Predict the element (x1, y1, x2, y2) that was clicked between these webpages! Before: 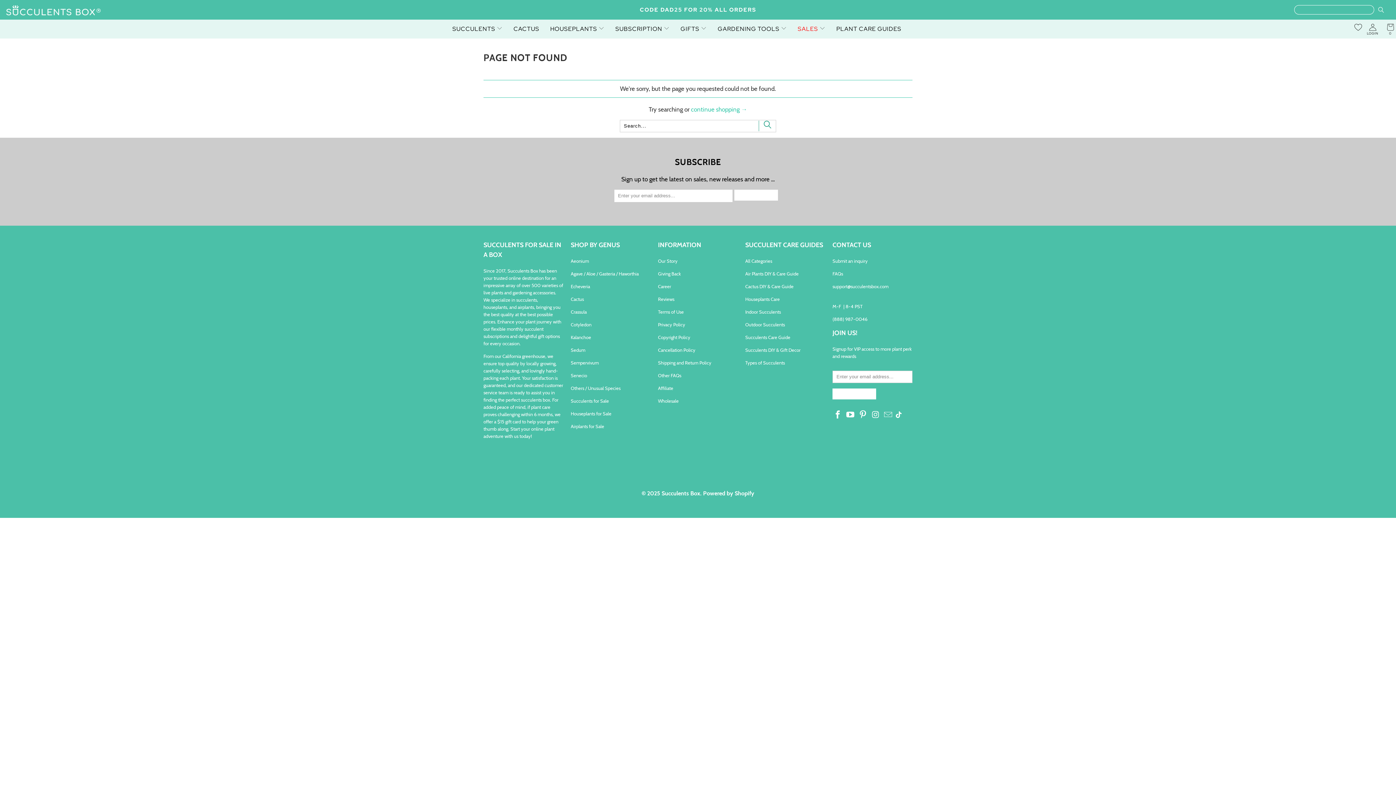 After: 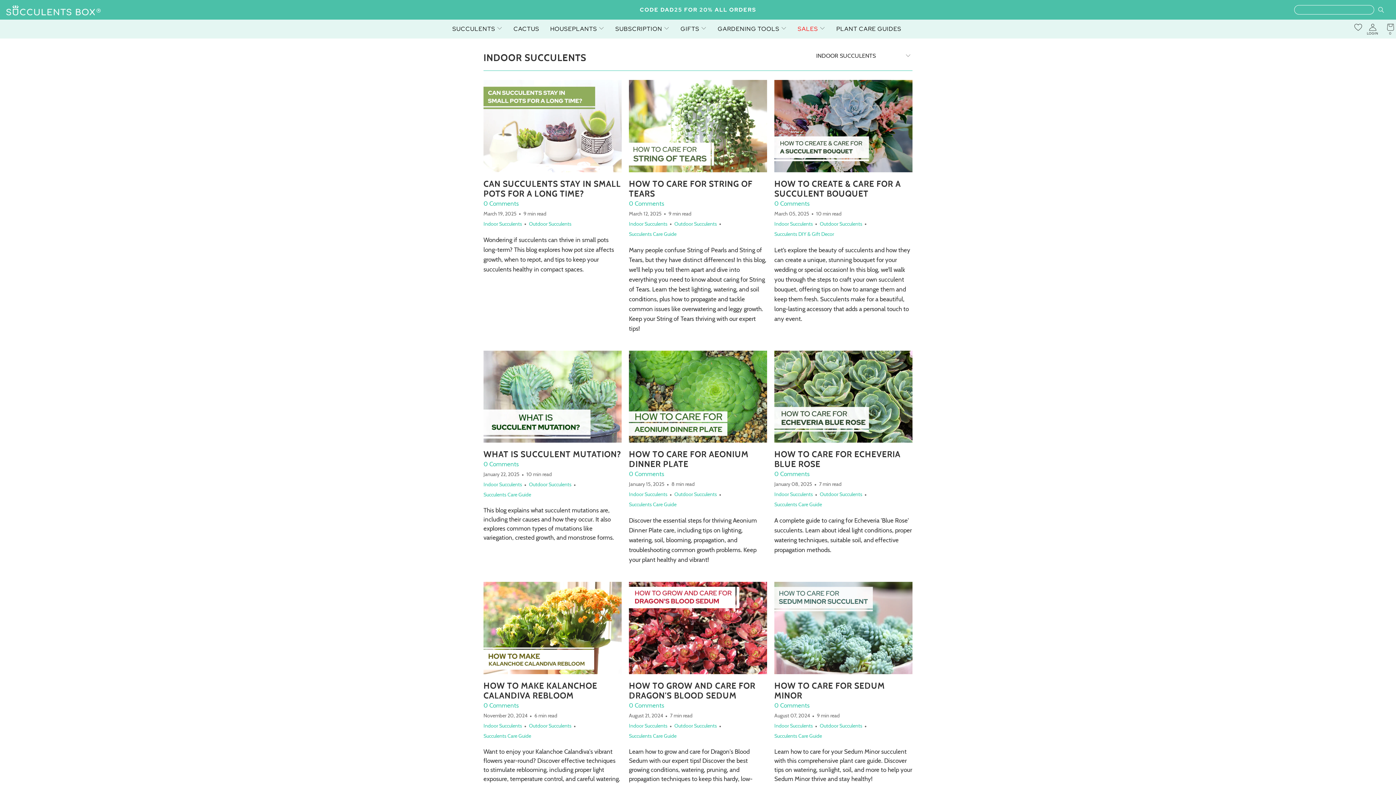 Action: label: Indoor Succulents bbox: (745, 309, 781, 314)